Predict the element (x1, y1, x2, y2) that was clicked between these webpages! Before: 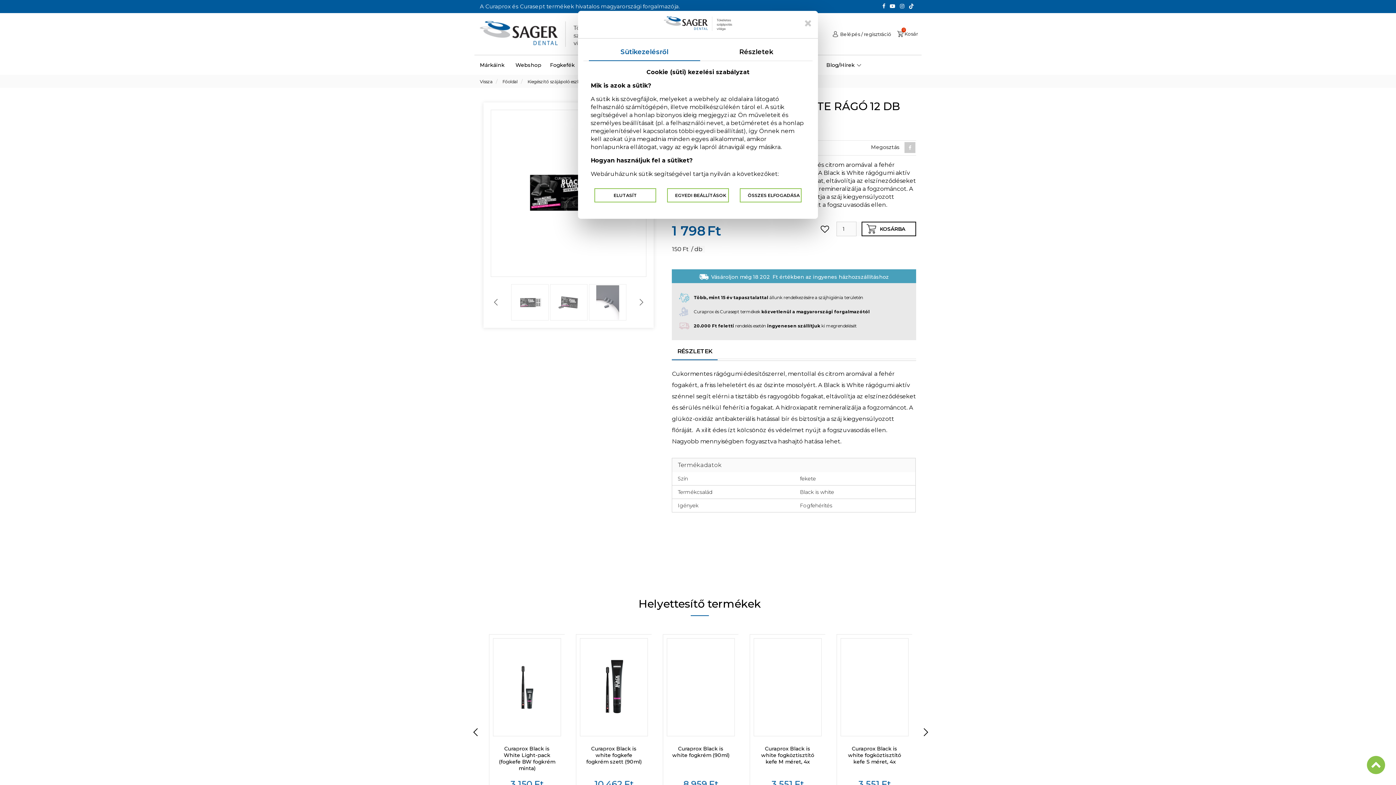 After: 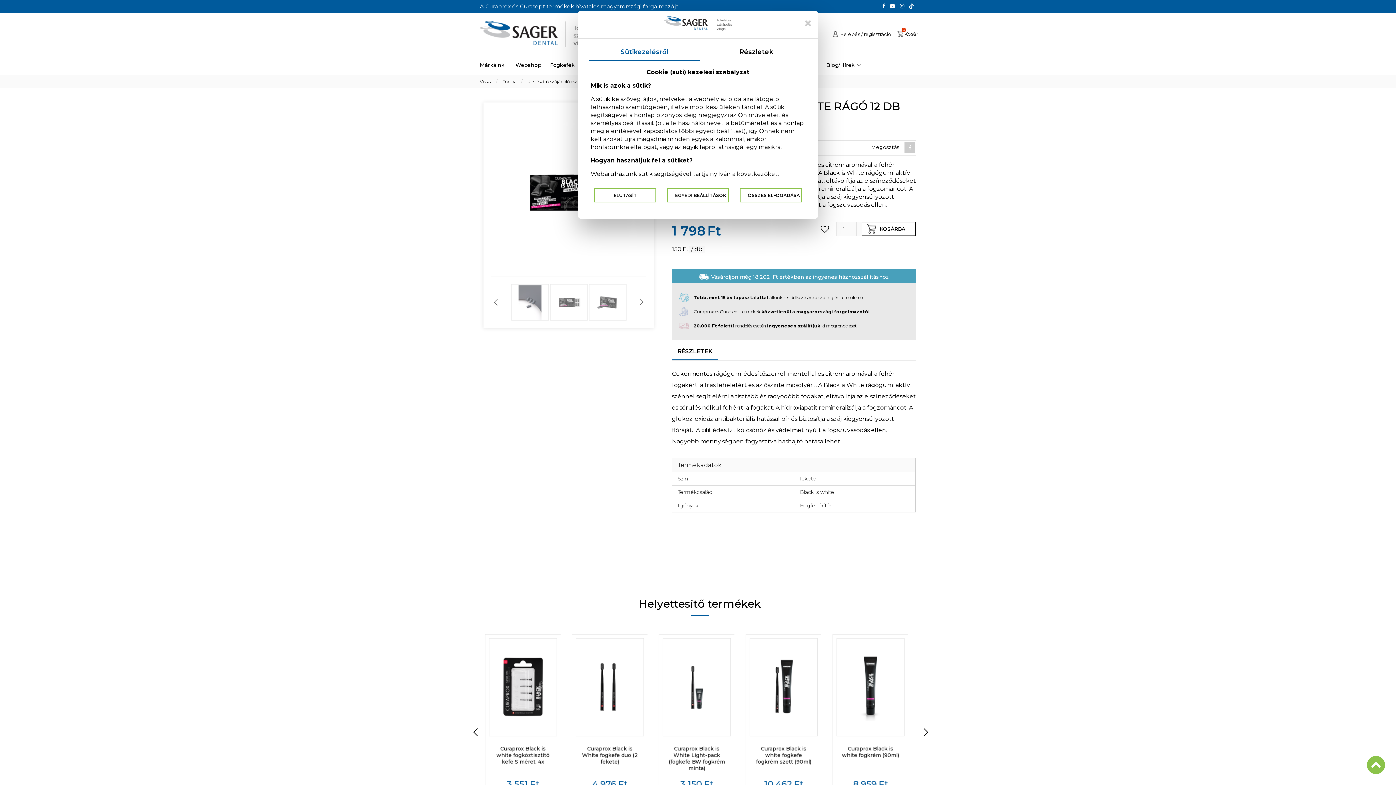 Action: label: Sütikezelésről bbox: (589, 44, 700, 61)